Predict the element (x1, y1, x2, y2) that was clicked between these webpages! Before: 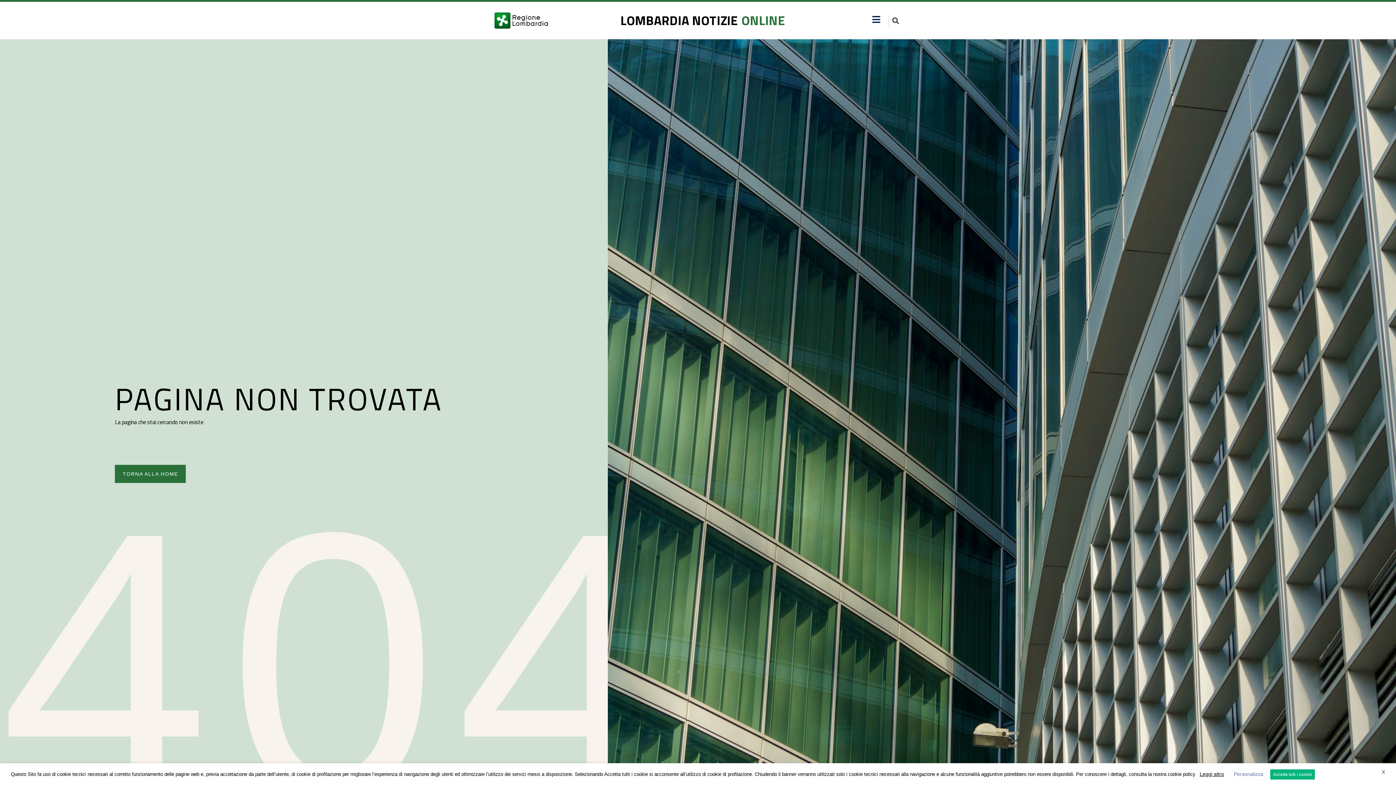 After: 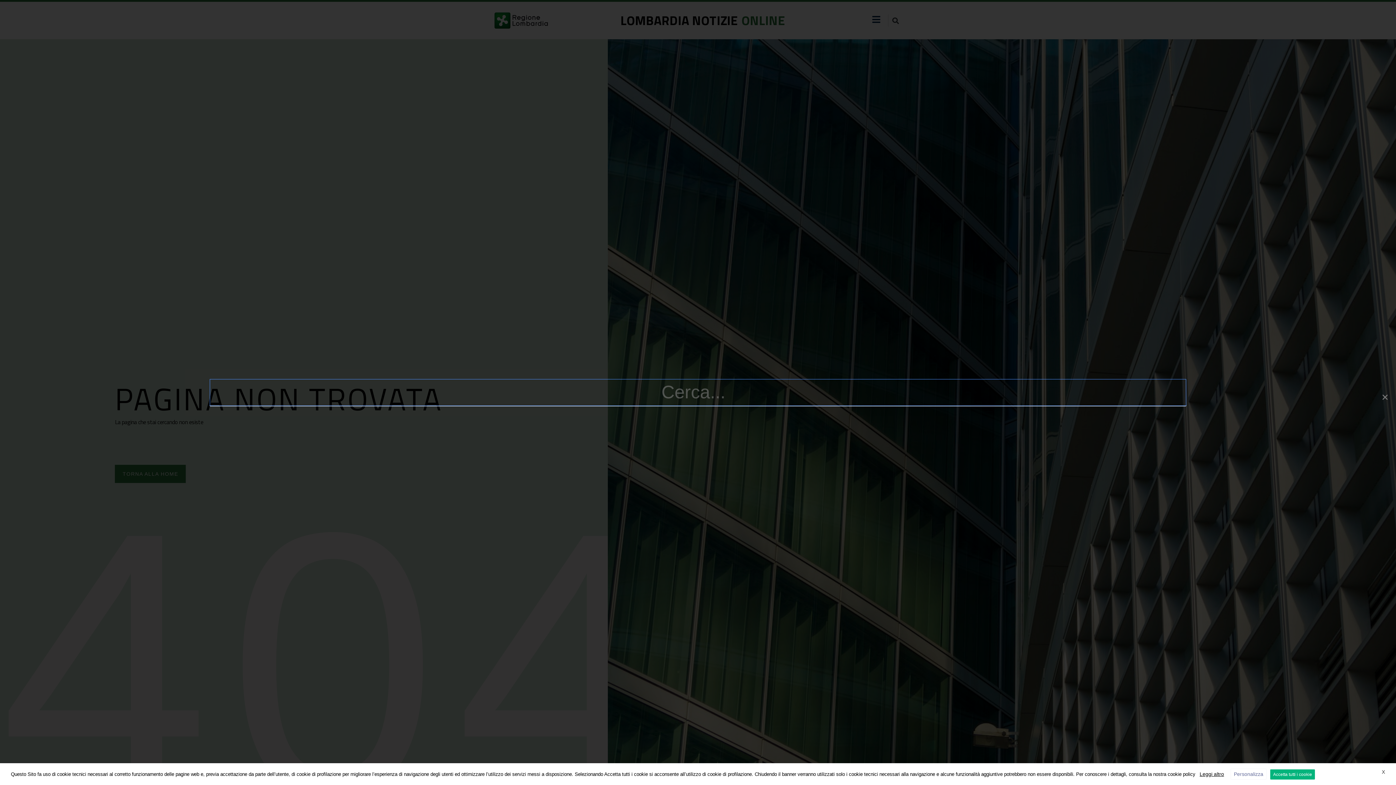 Action: label: Cerca bbox: (889, 14, 901, 26)